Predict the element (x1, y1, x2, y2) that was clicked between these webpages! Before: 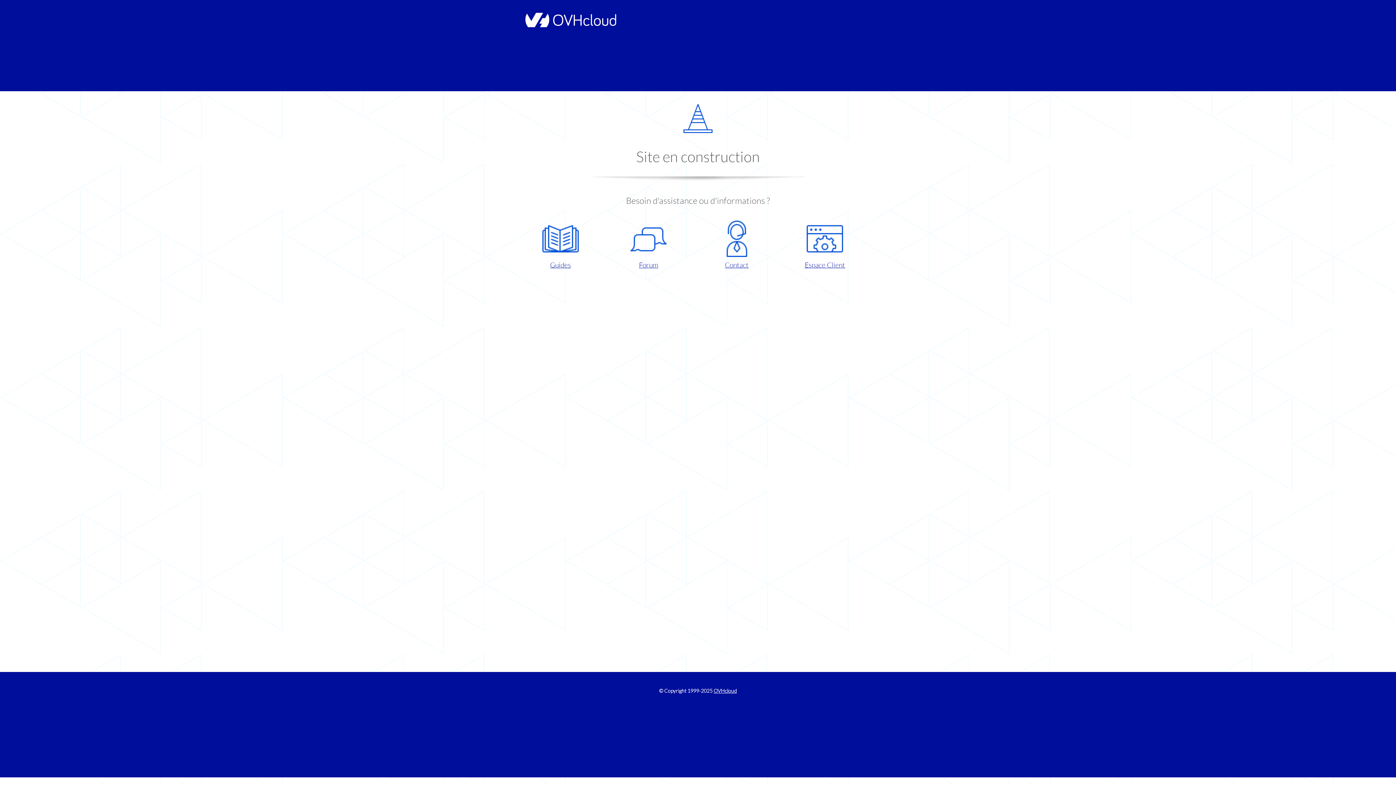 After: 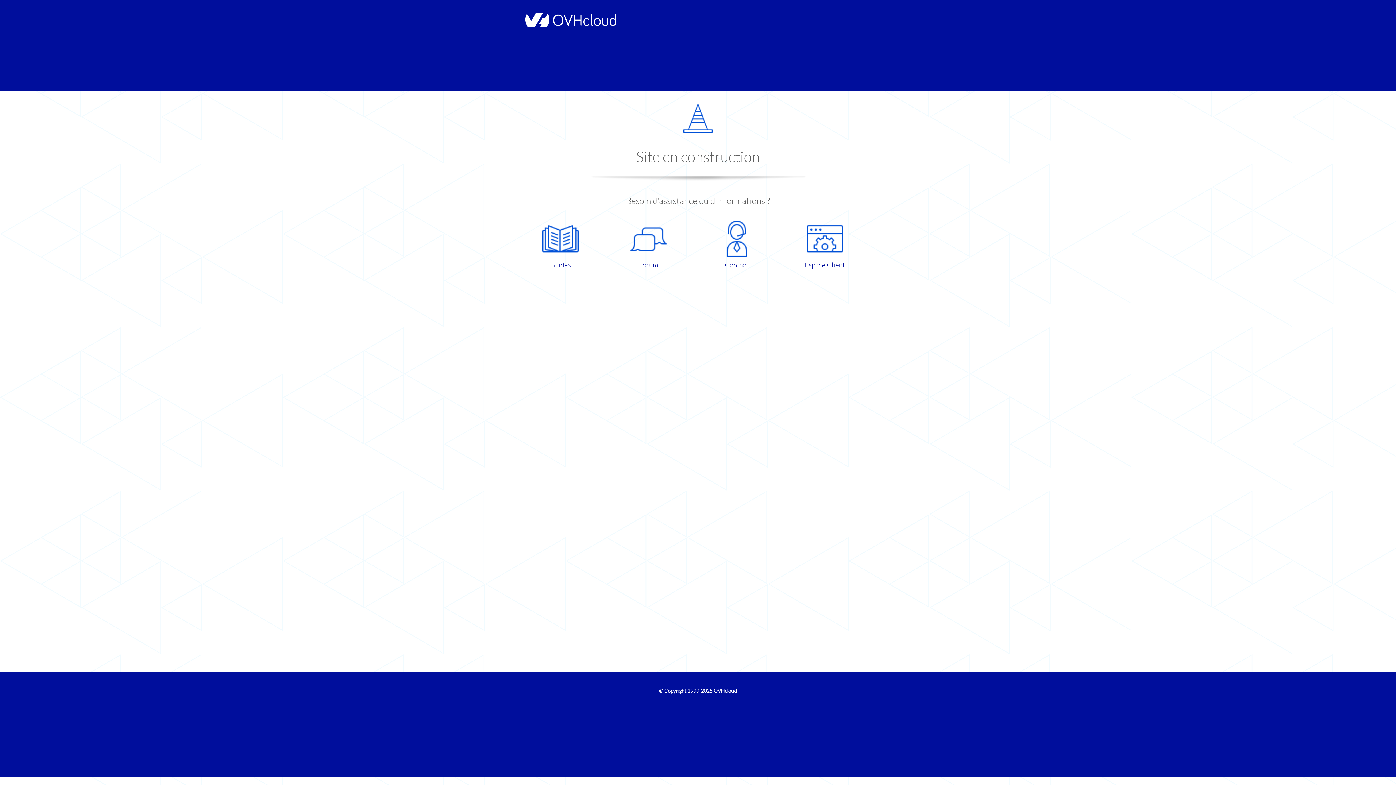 Action: label: Contact bbox: (698, 220, 775, 270)